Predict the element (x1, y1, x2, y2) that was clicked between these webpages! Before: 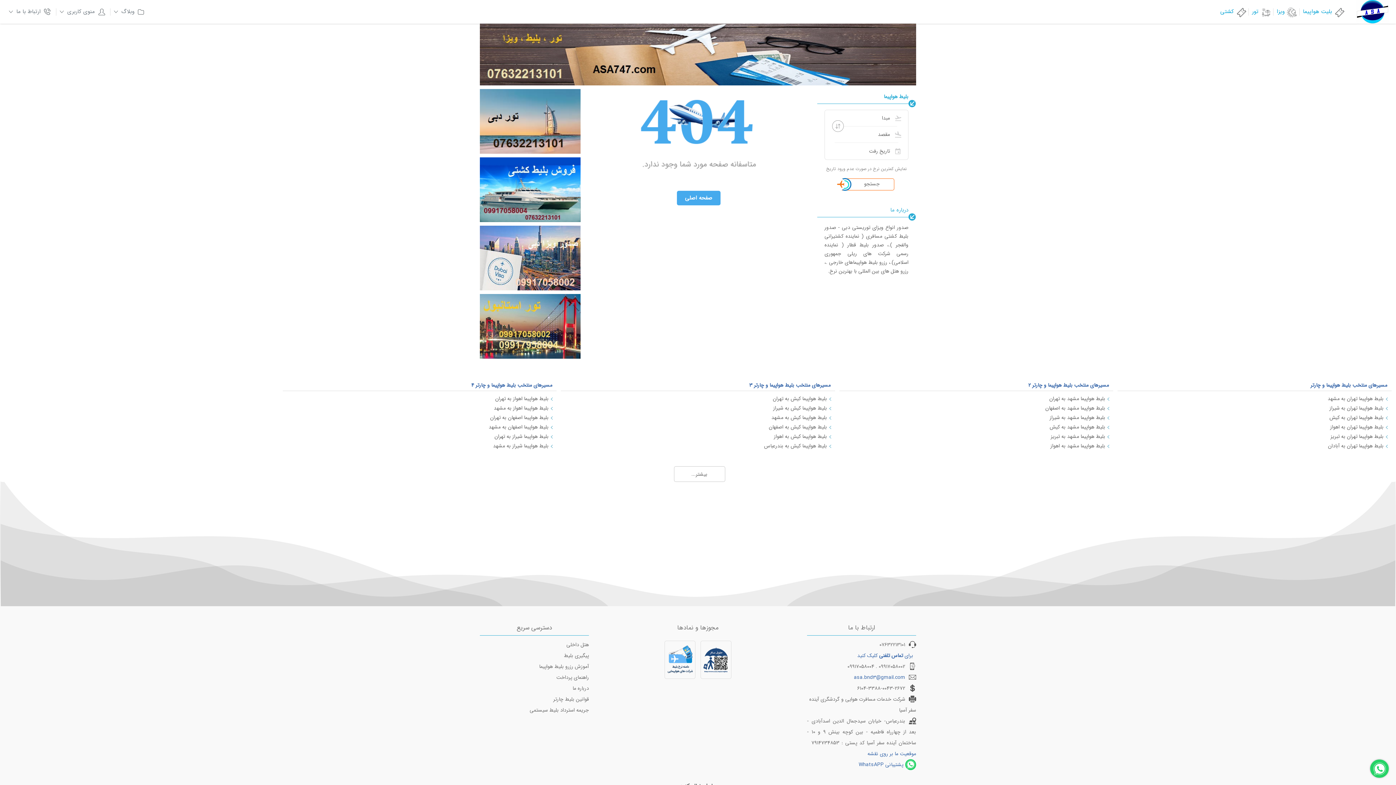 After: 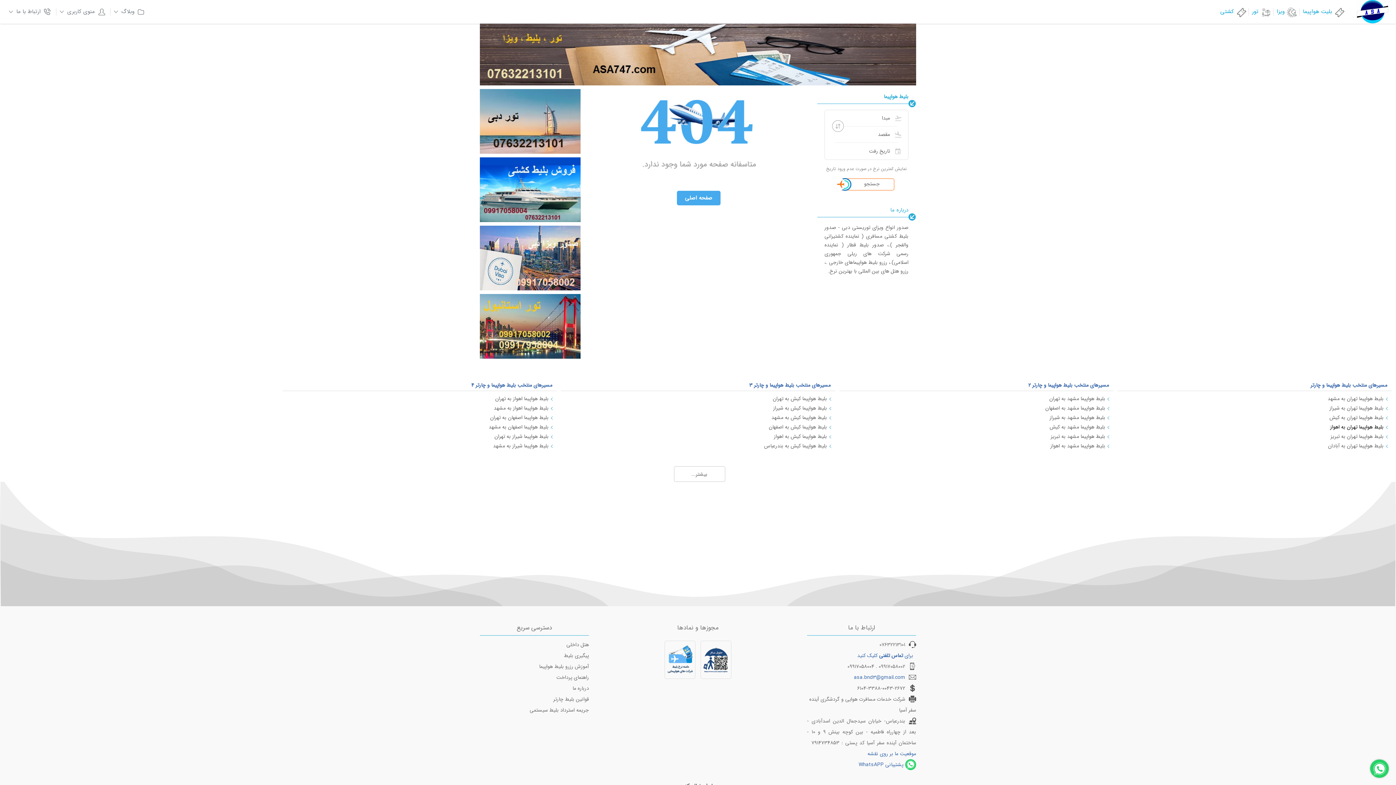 Action: label: بلیط هواپیما تهران به اهواز bbox: (1125, 422, 1384, 431)